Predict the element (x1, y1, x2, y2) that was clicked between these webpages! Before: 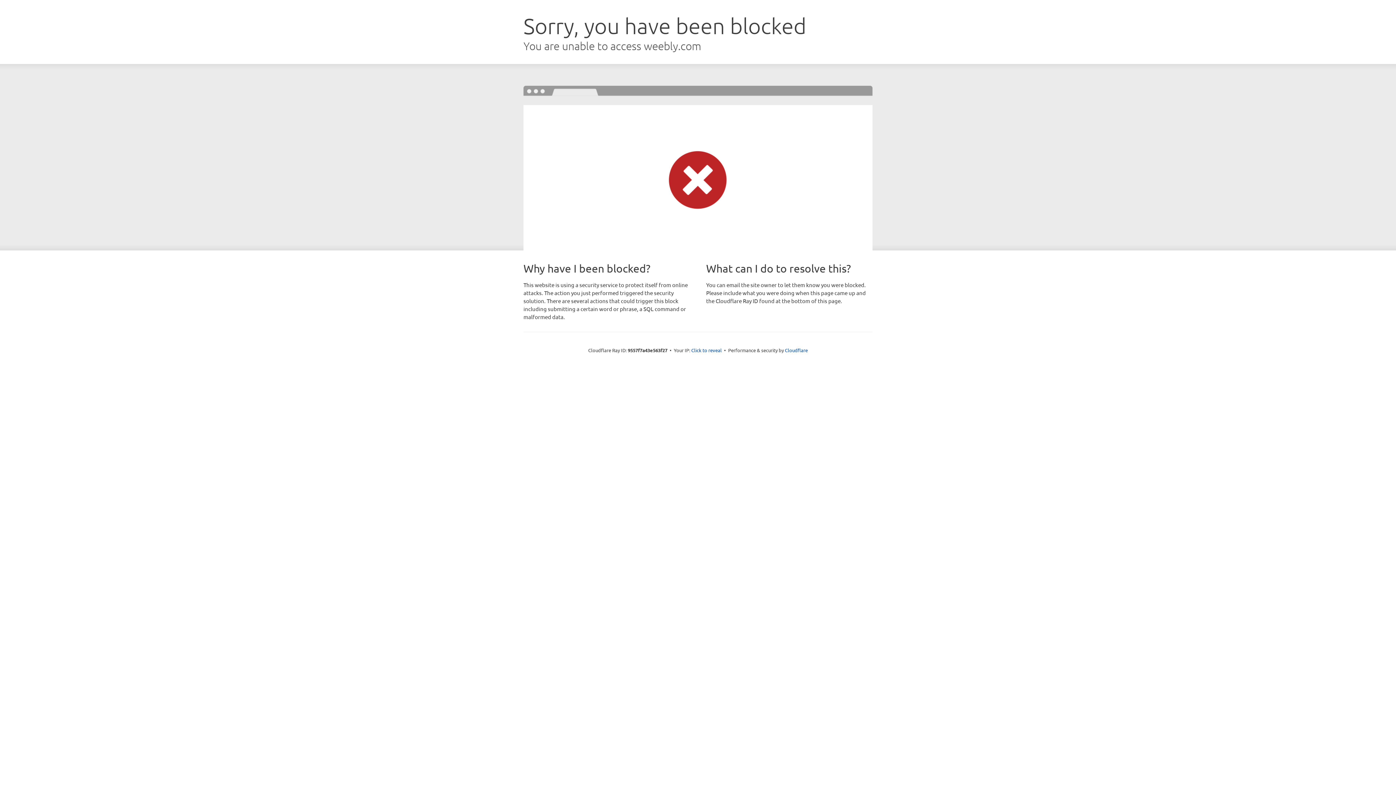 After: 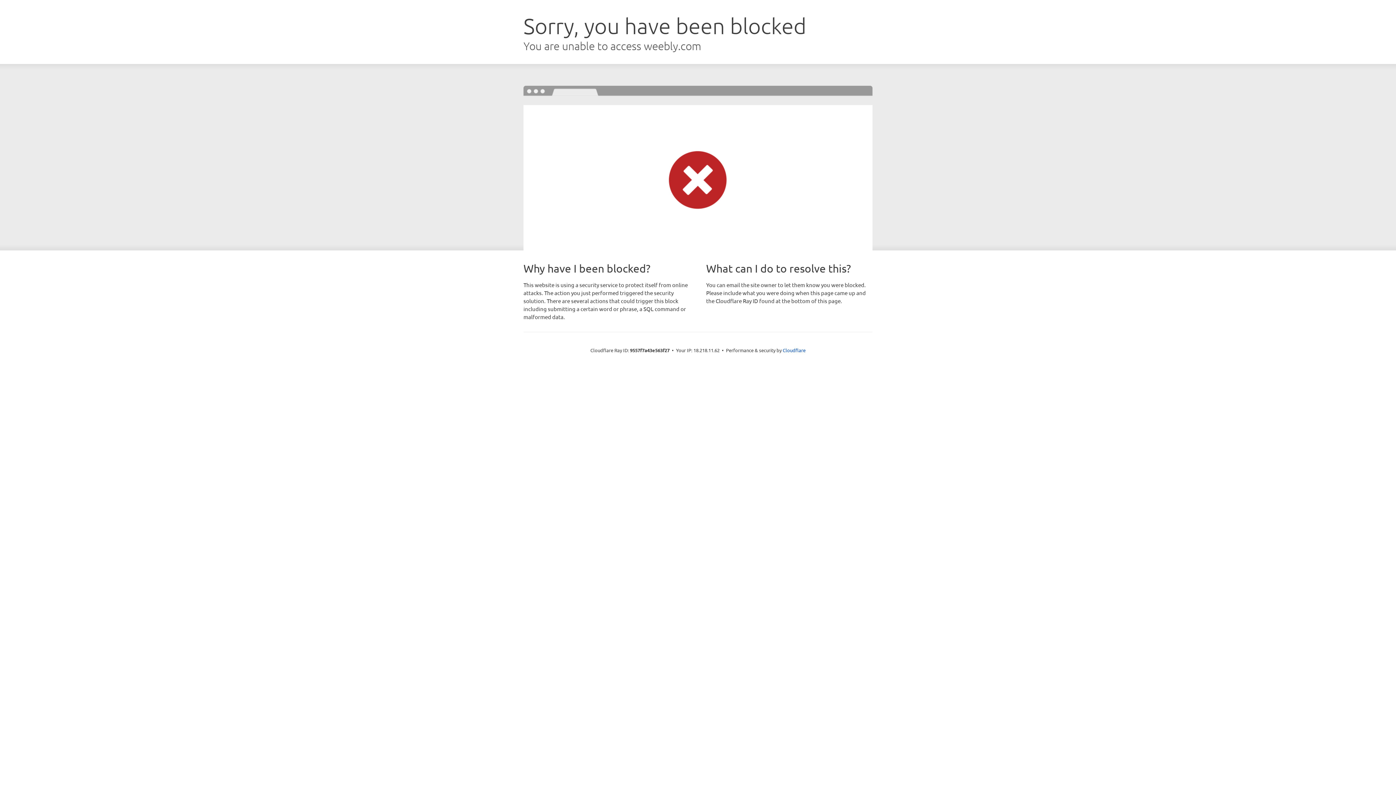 Action: bbox: (691, 346, 722, 353) label: Click to reveal